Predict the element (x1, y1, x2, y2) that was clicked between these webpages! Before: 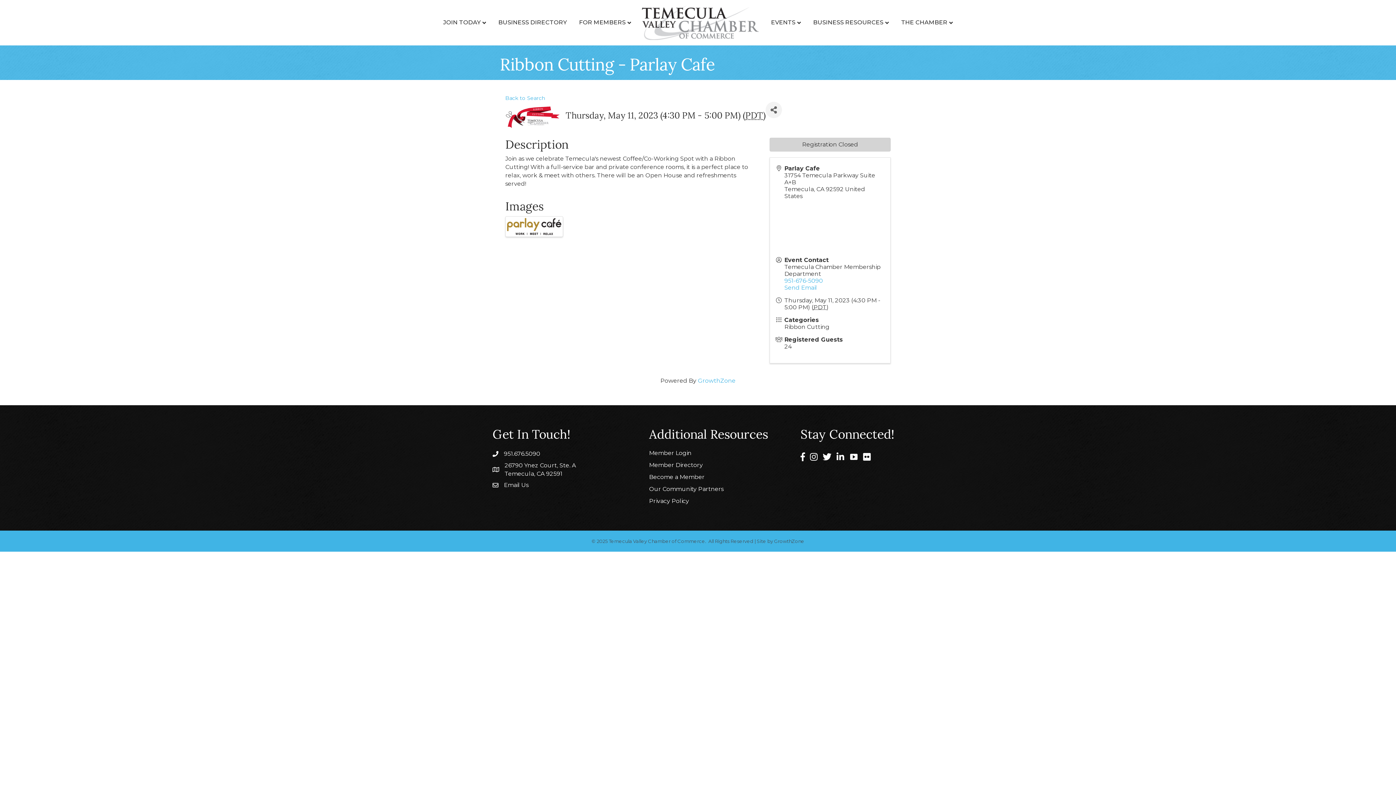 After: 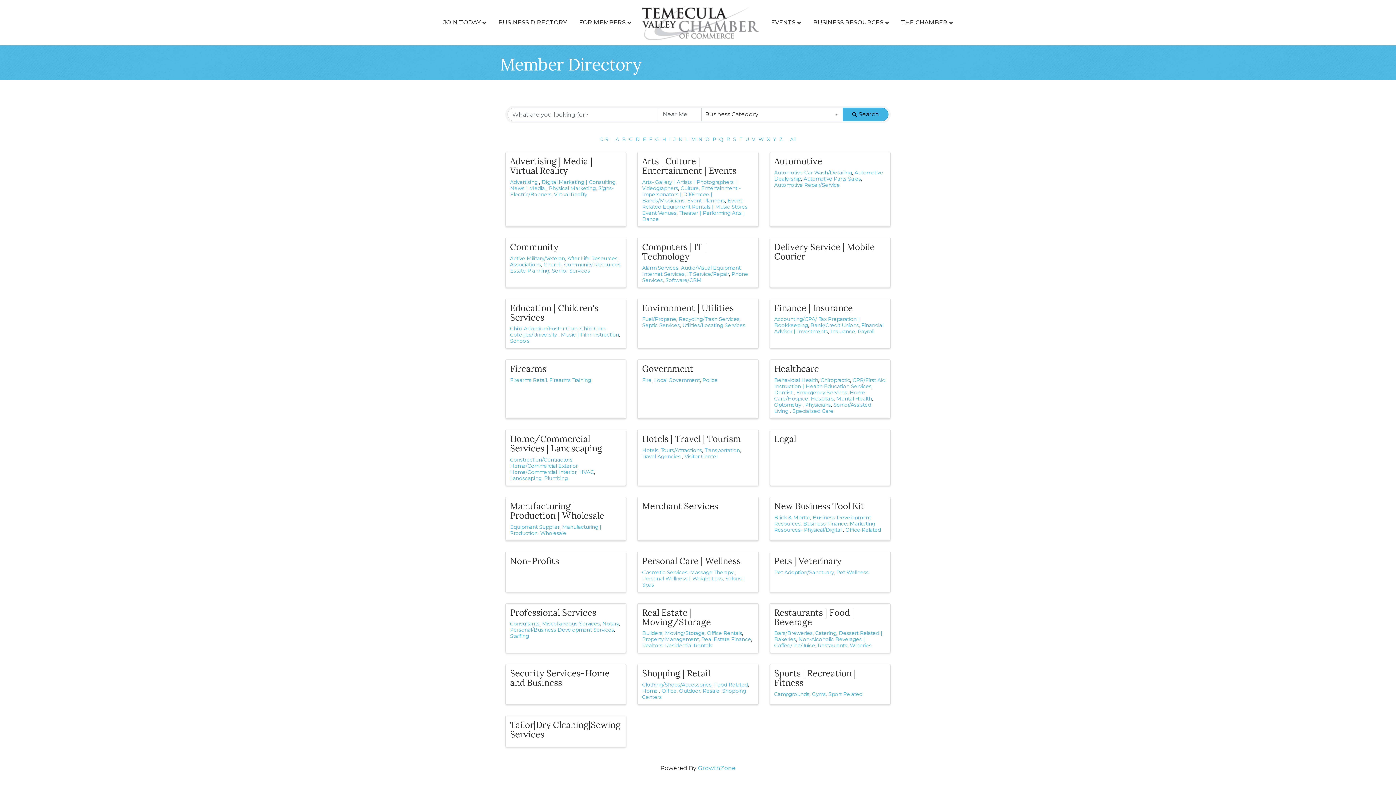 Action: bbox: (493, 12, 572, 31) label: BUSINESS DIRECTORY